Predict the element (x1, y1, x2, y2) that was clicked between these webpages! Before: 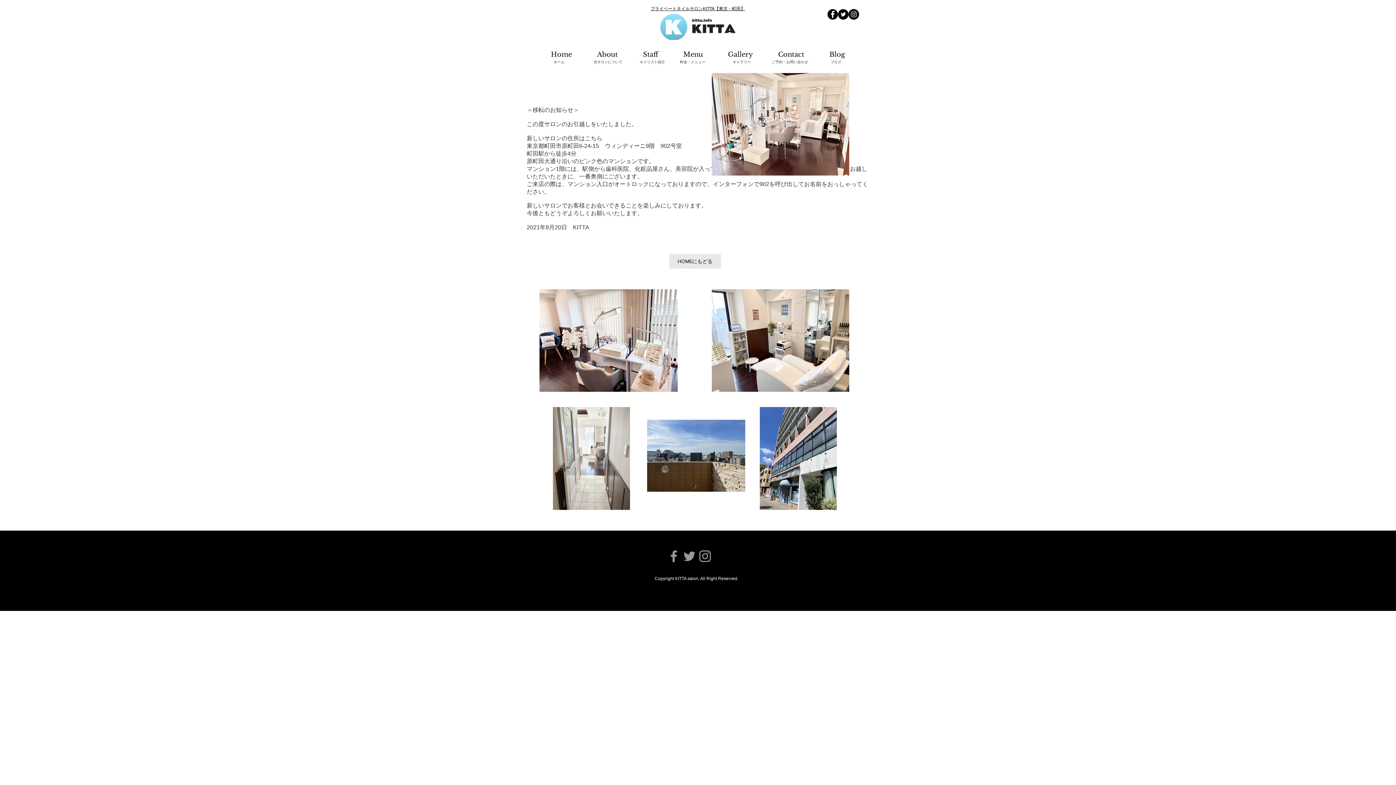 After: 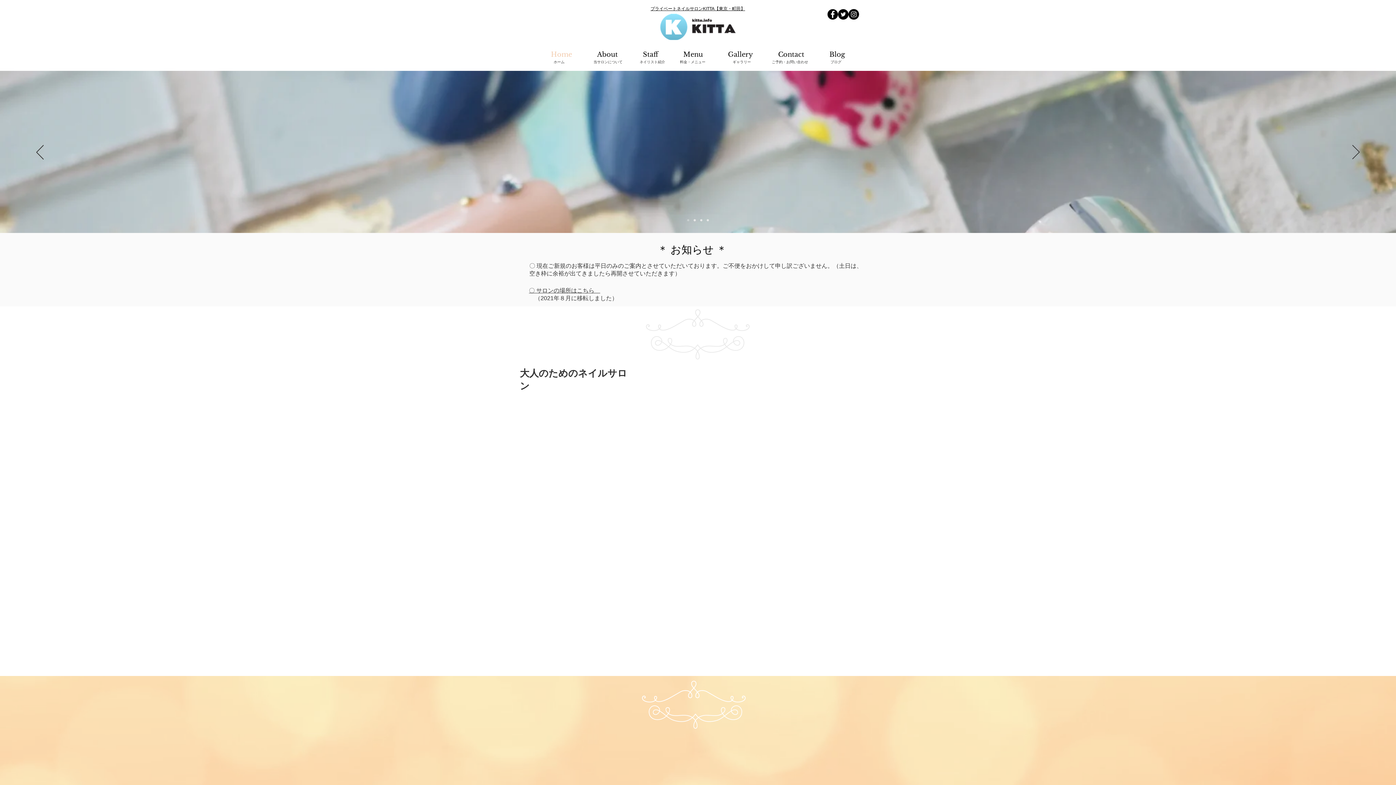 Action: bbox: (650, 6, 745, 11) label: ​プライベートネイルサロンKITTA【東京・町田】